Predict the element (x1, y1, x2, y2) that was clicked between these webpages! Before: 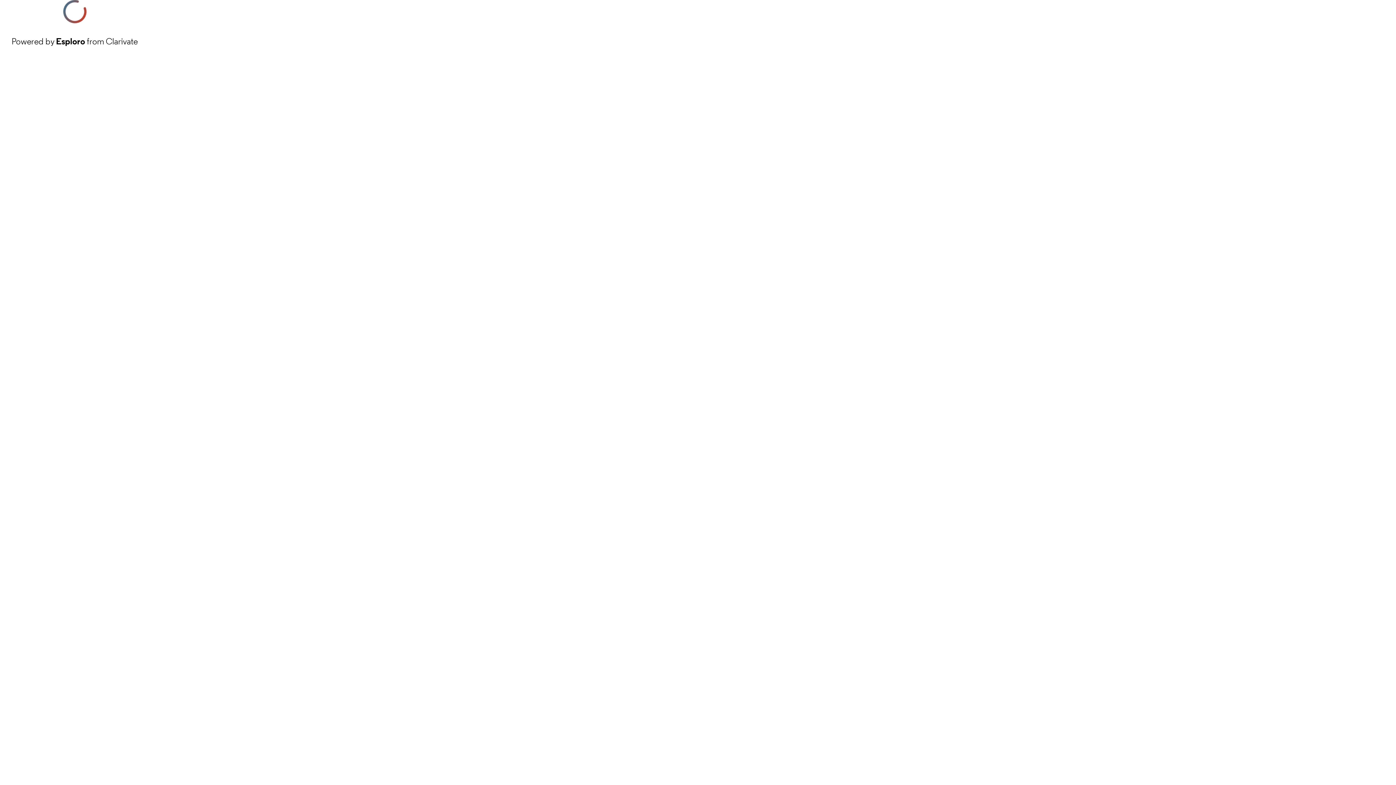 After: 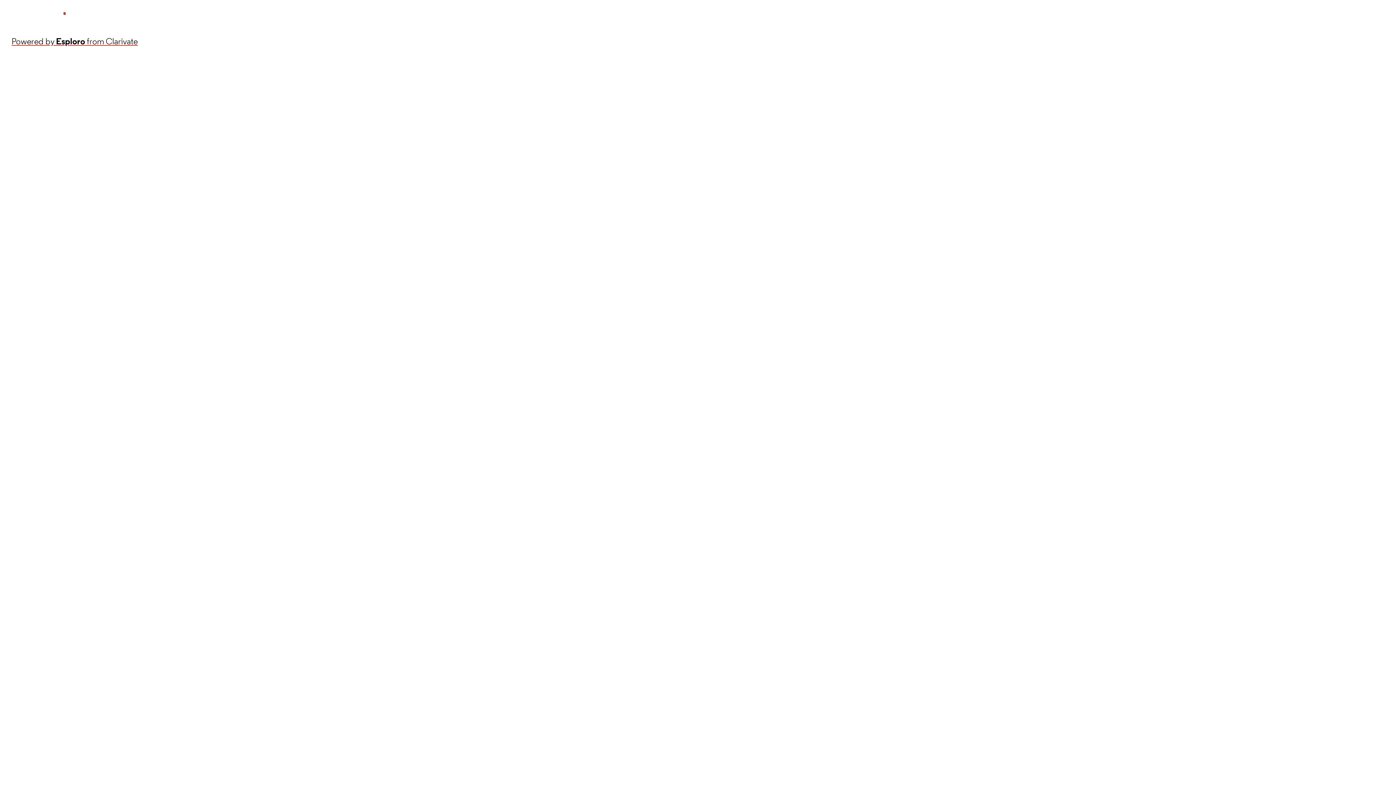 Action: label: Powered by Esploro from Clarivate bbox: (11, 34, 137, 48)